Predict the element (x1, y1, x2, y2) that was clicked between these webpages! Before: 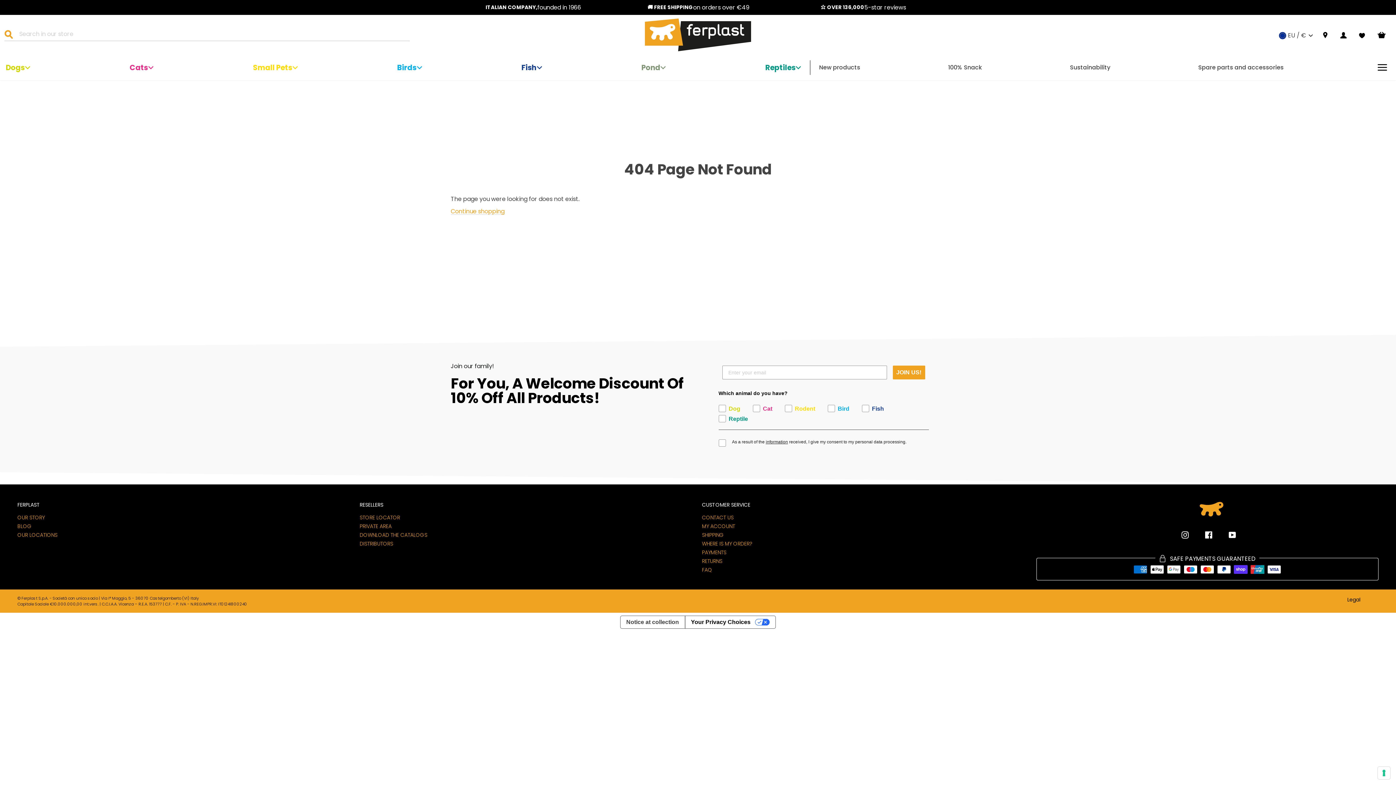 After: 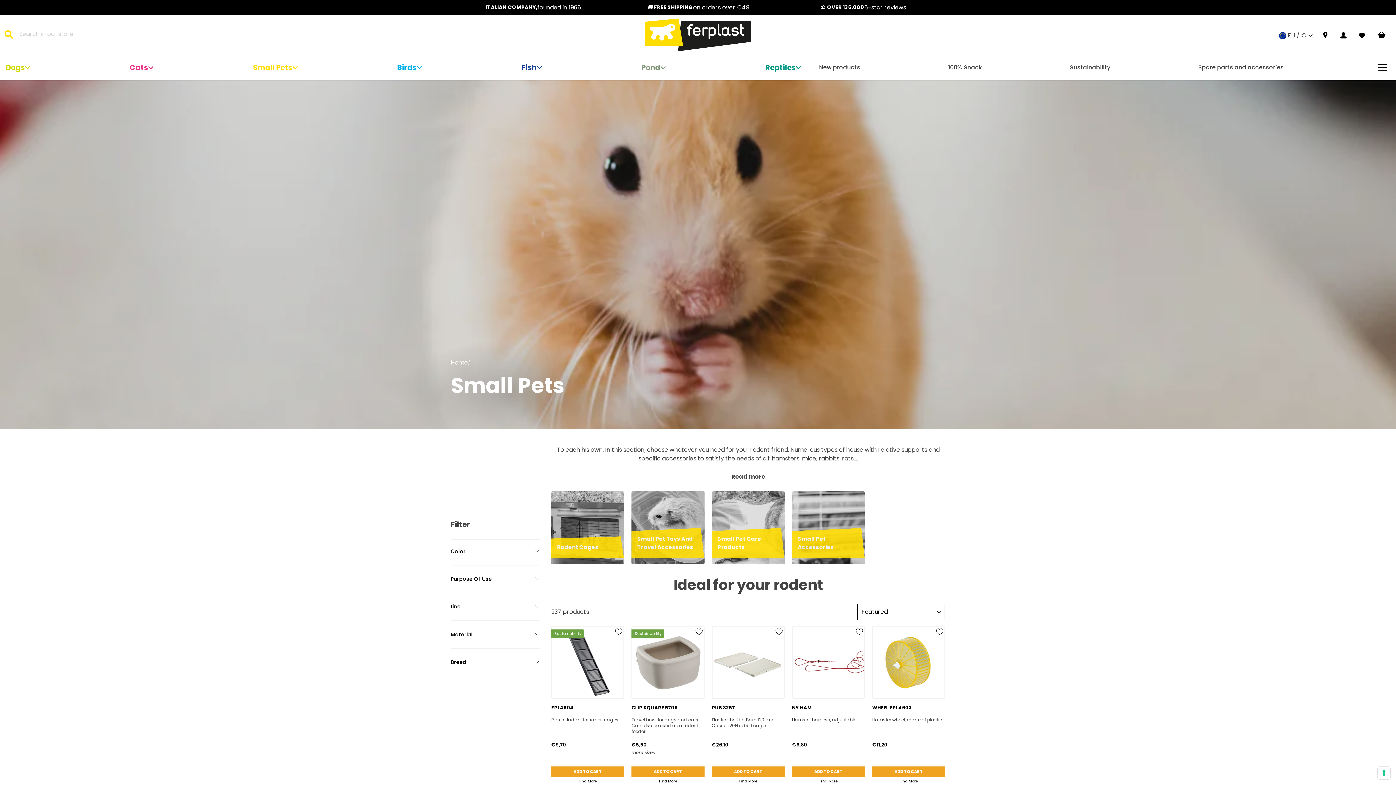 Action: bbox: (253, 60, 292, 74) label: Small Pets